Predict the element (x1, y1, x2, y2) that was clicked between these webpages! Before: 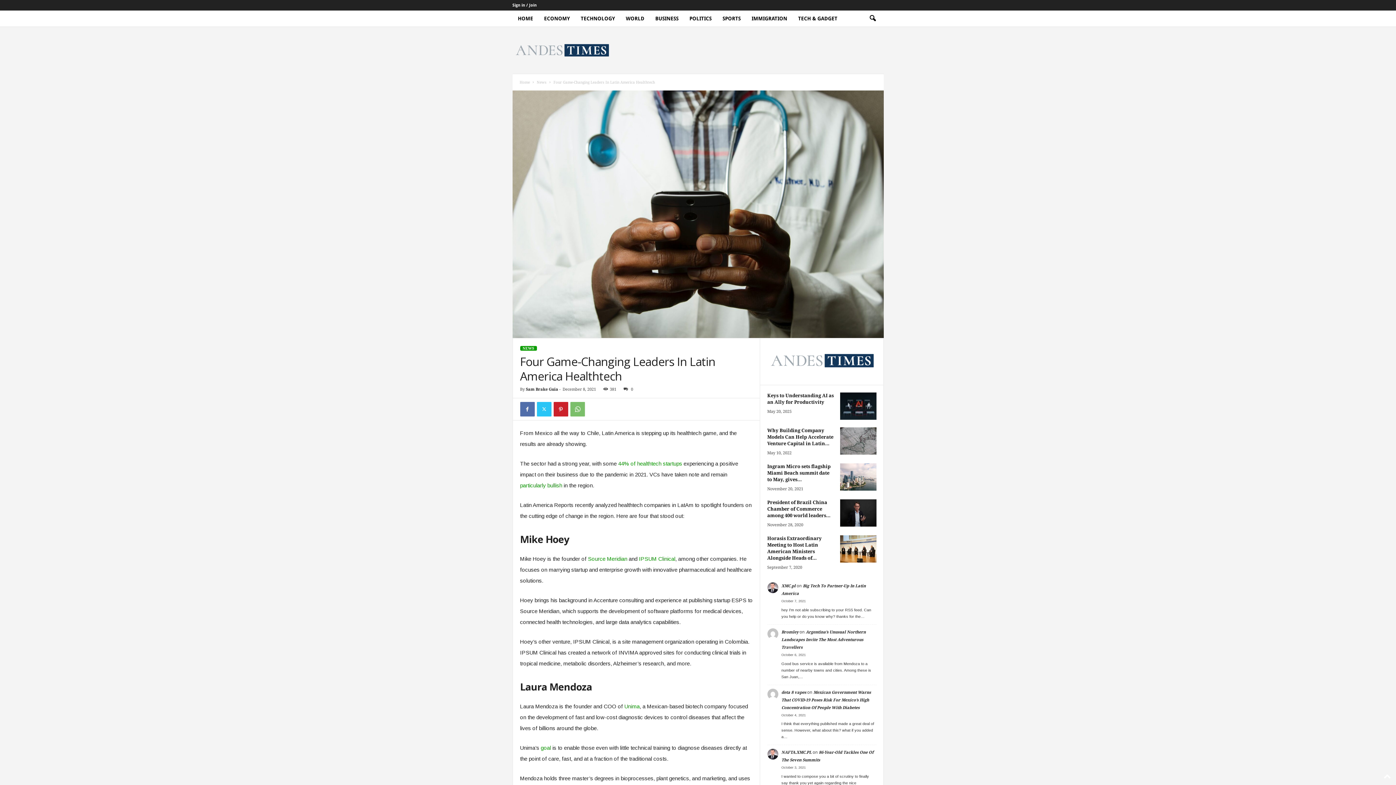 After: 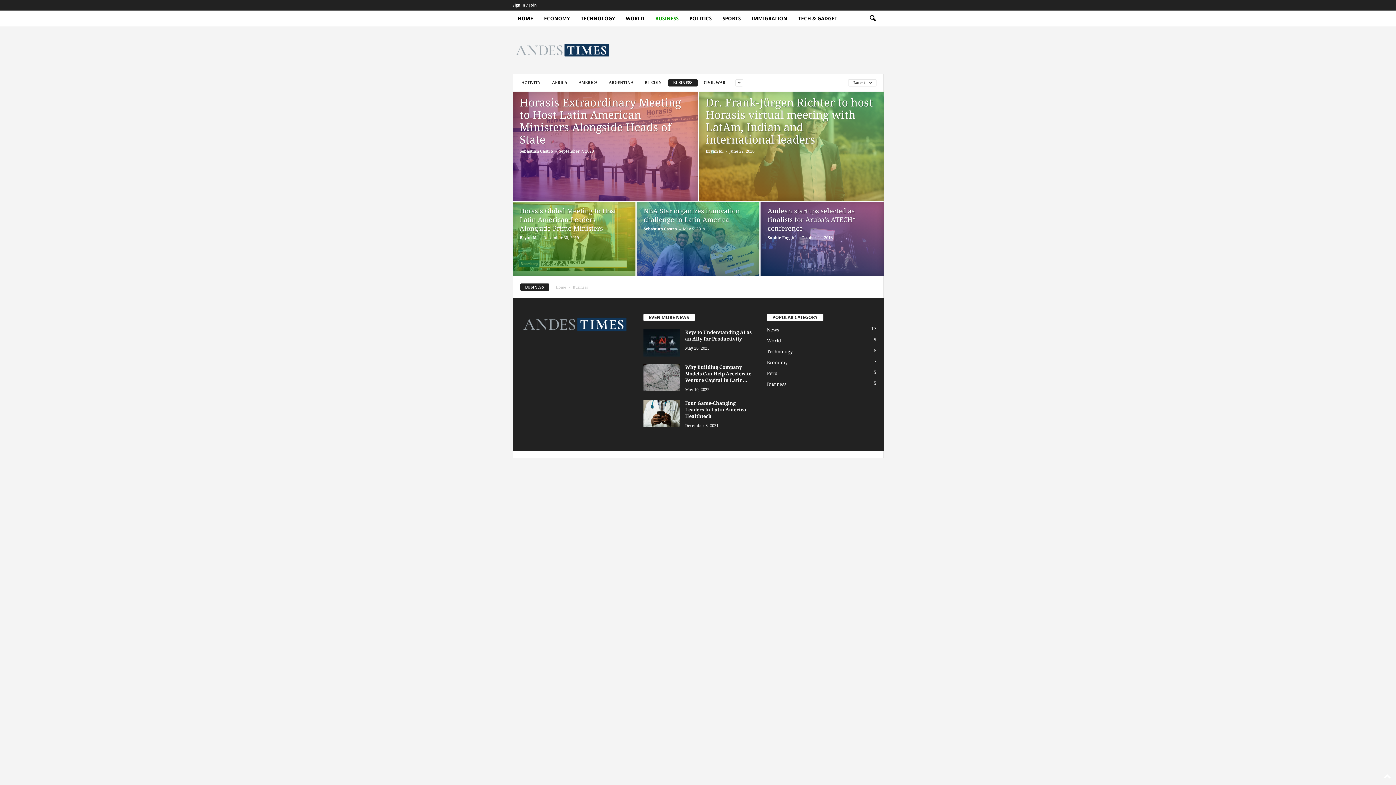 Action: label: BUSINESS bbox: (650, 10, 684, 26)